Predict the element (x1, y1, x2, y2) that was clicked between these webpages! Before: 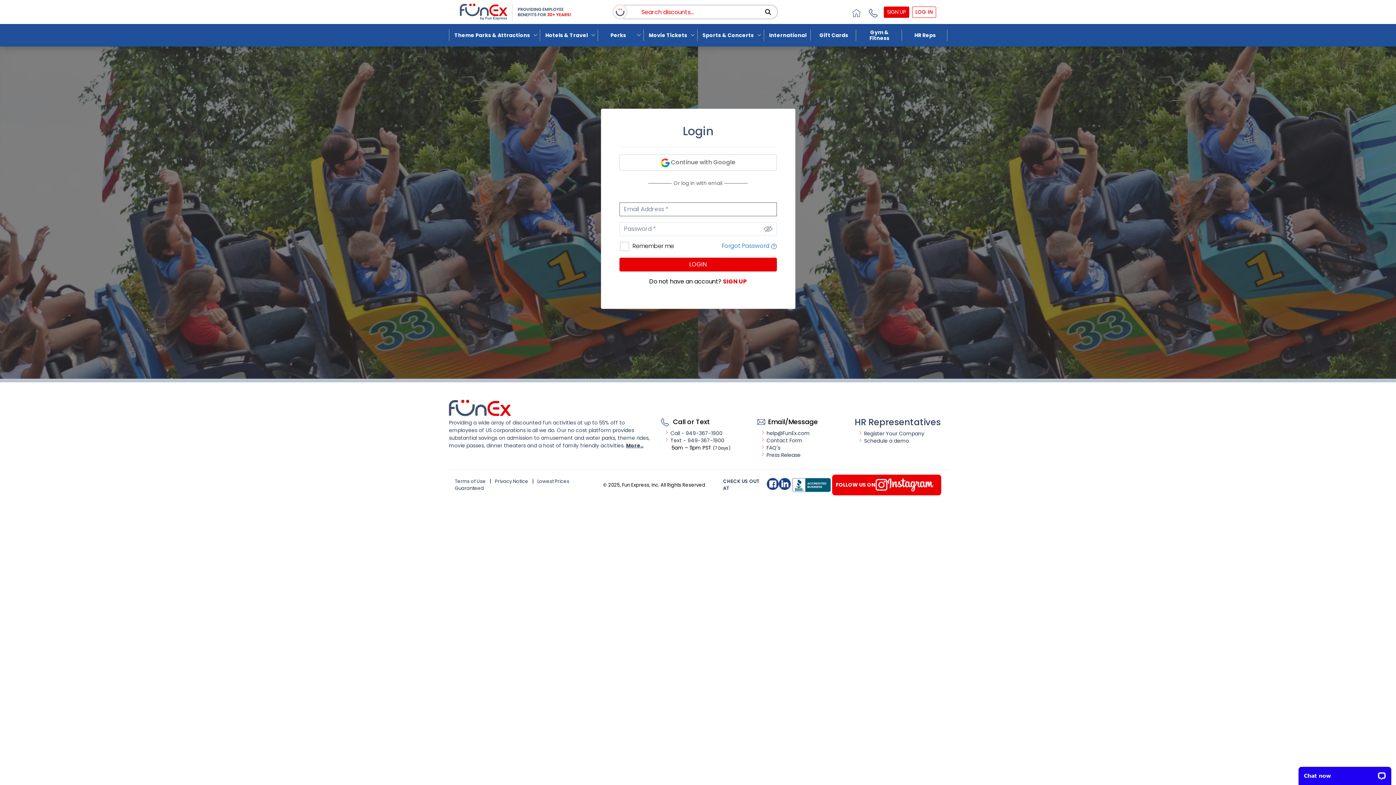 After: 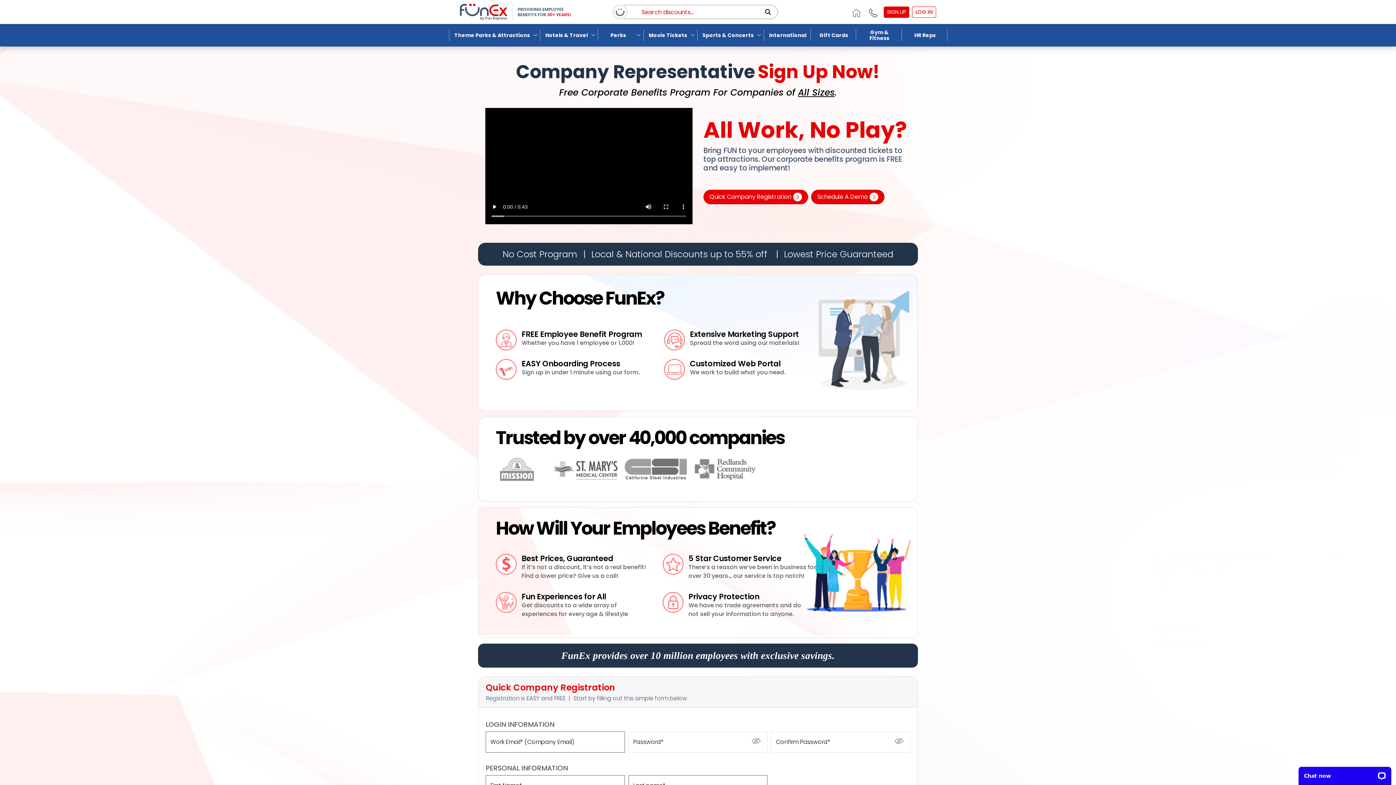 Action: bbox: (856, 430, 924, 437) label: Register Your Company